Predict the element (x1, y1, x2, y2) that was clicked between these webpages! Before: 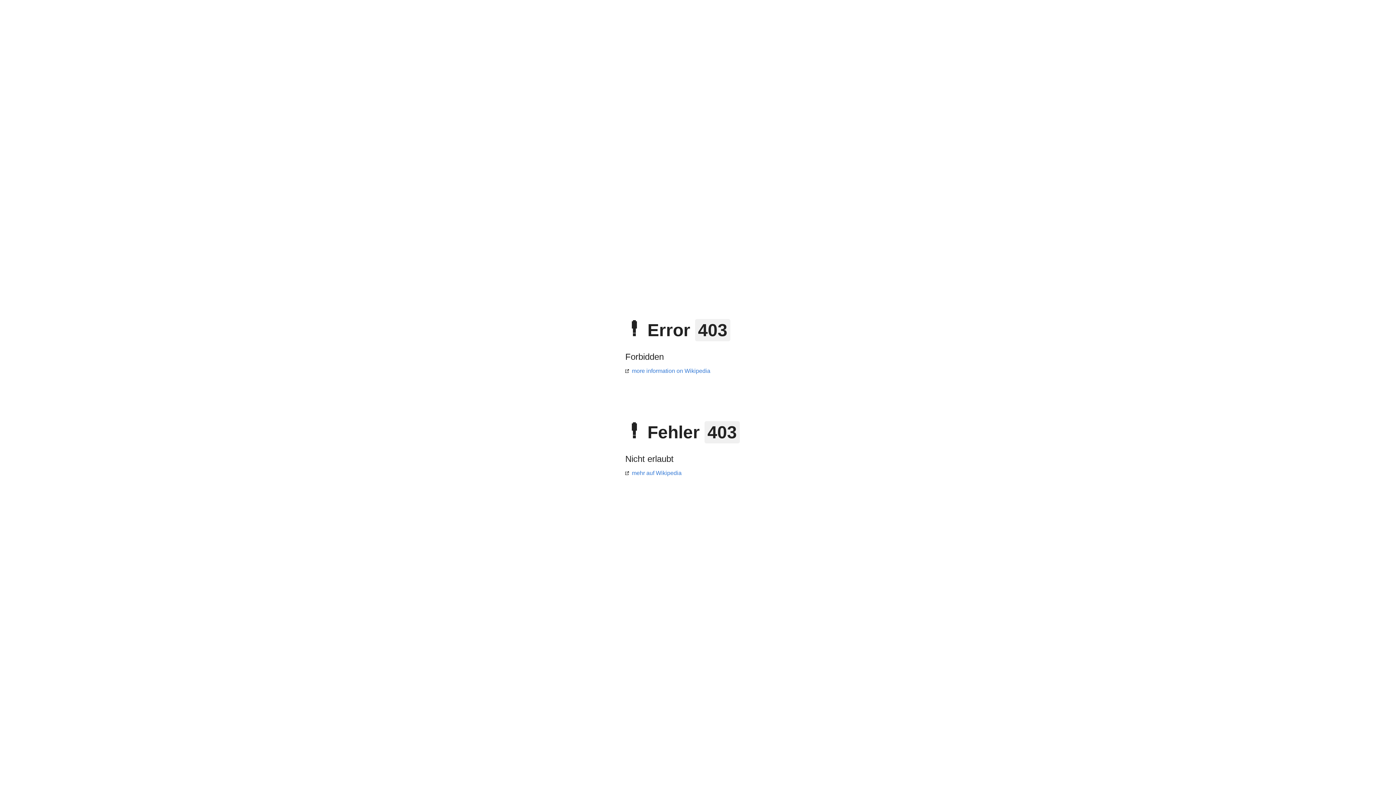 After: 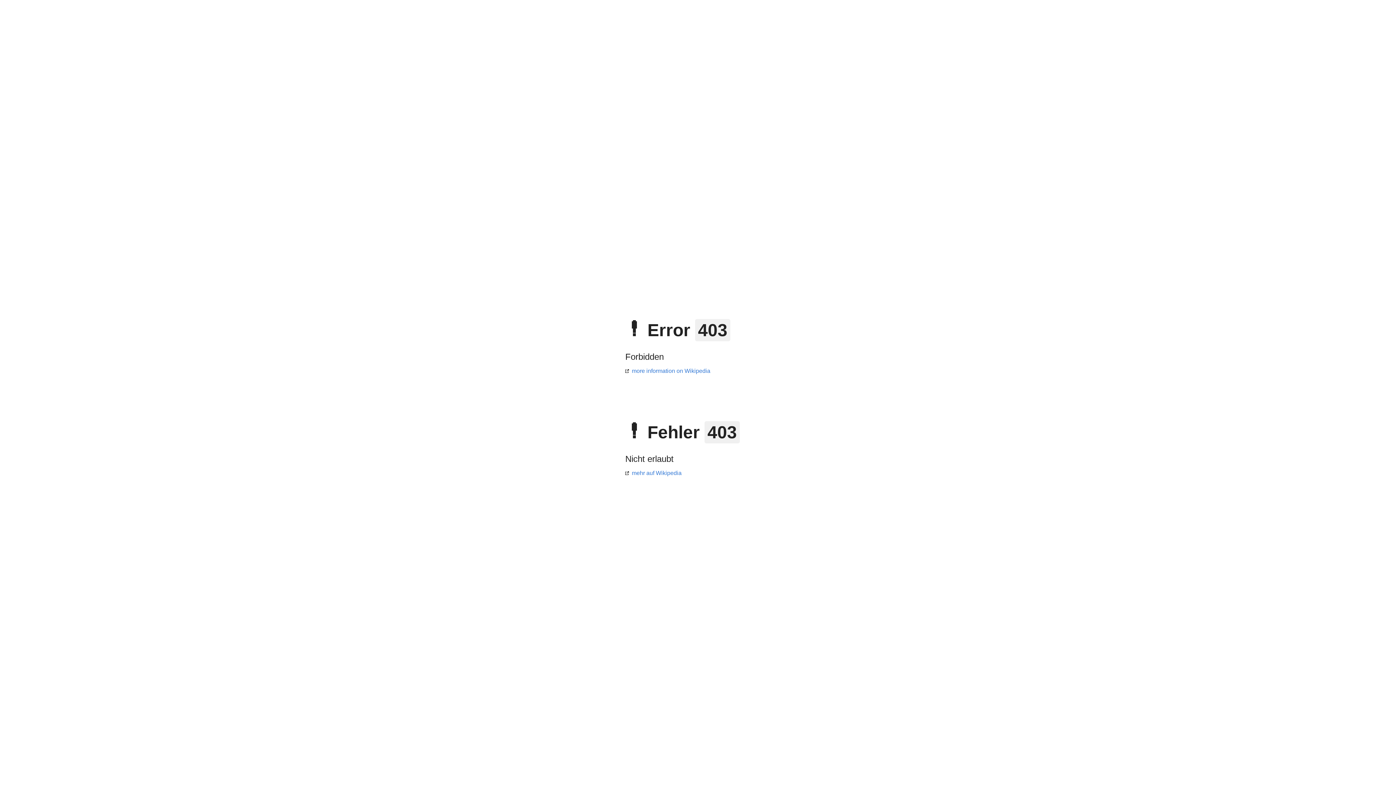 Action: label: mehr auf Wikipedia bbox: (625, 470, 681, 476)